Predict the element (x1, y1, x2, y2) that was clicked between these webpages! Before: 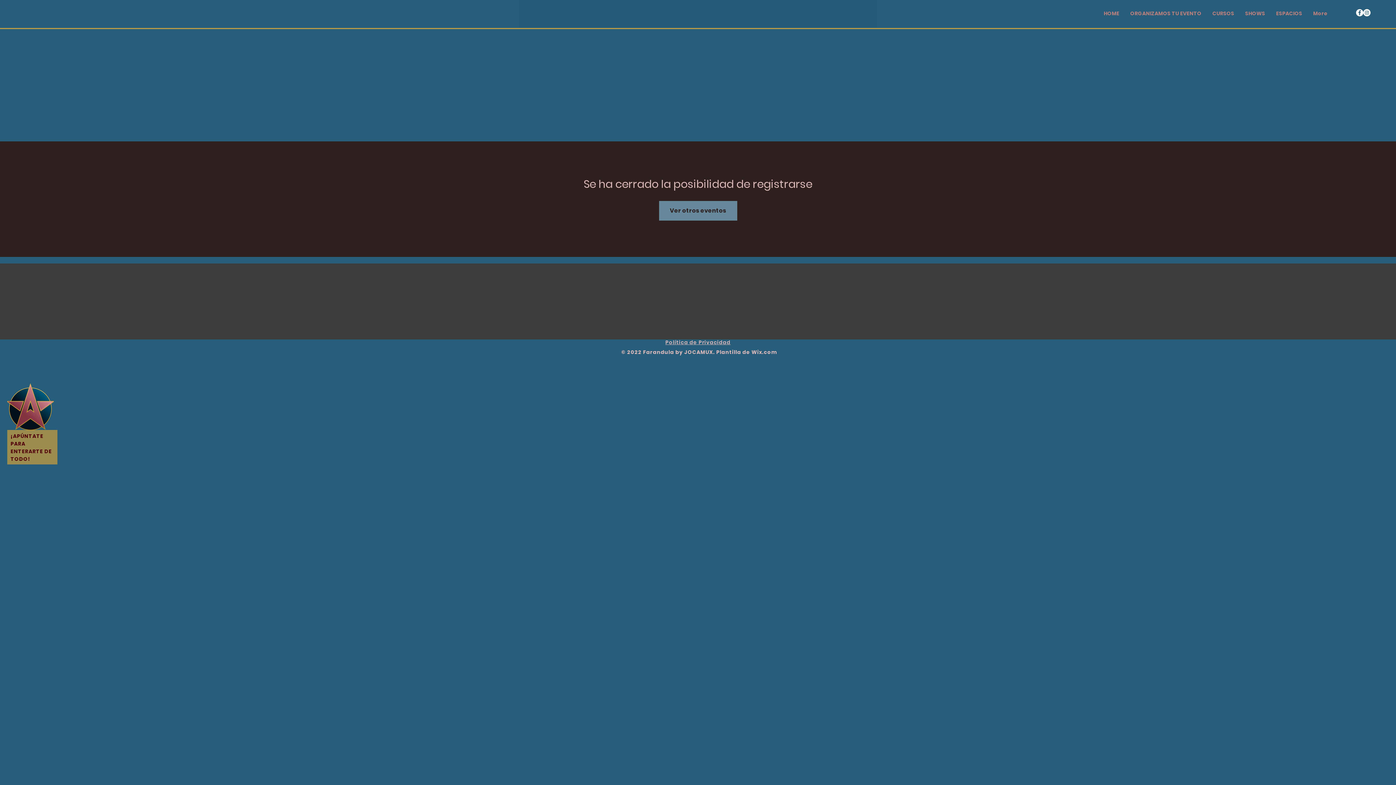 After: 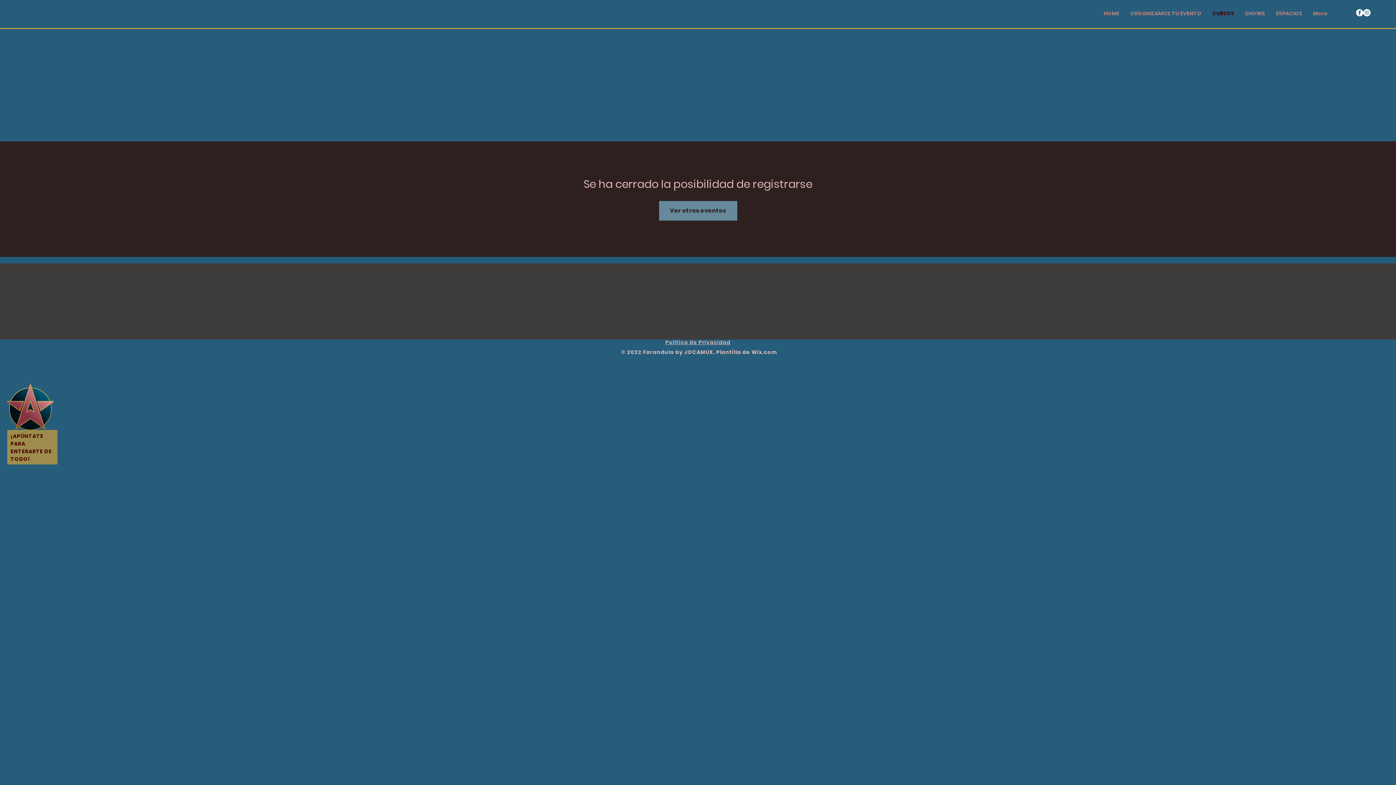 Action: bbox: (1207, 4, 1240, 22) label: CURSOS